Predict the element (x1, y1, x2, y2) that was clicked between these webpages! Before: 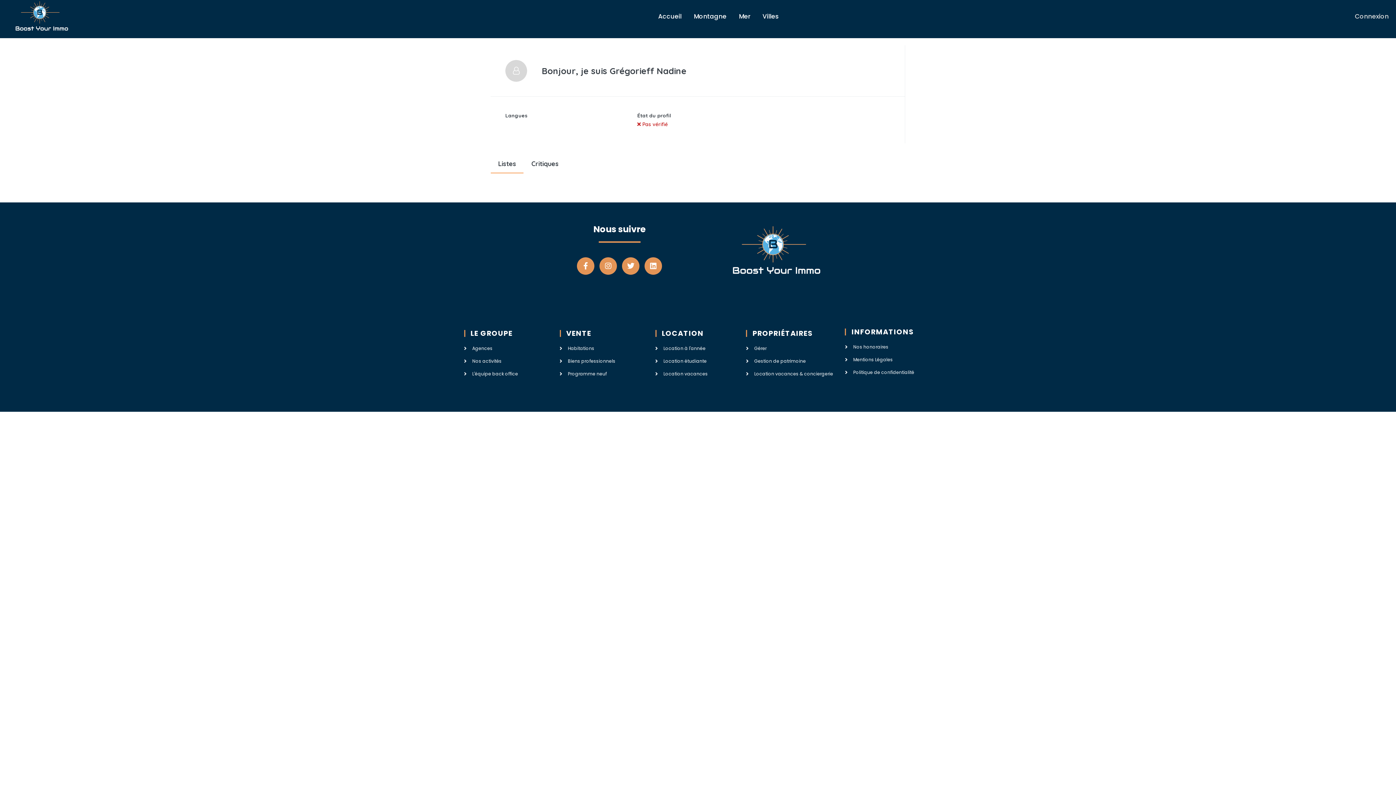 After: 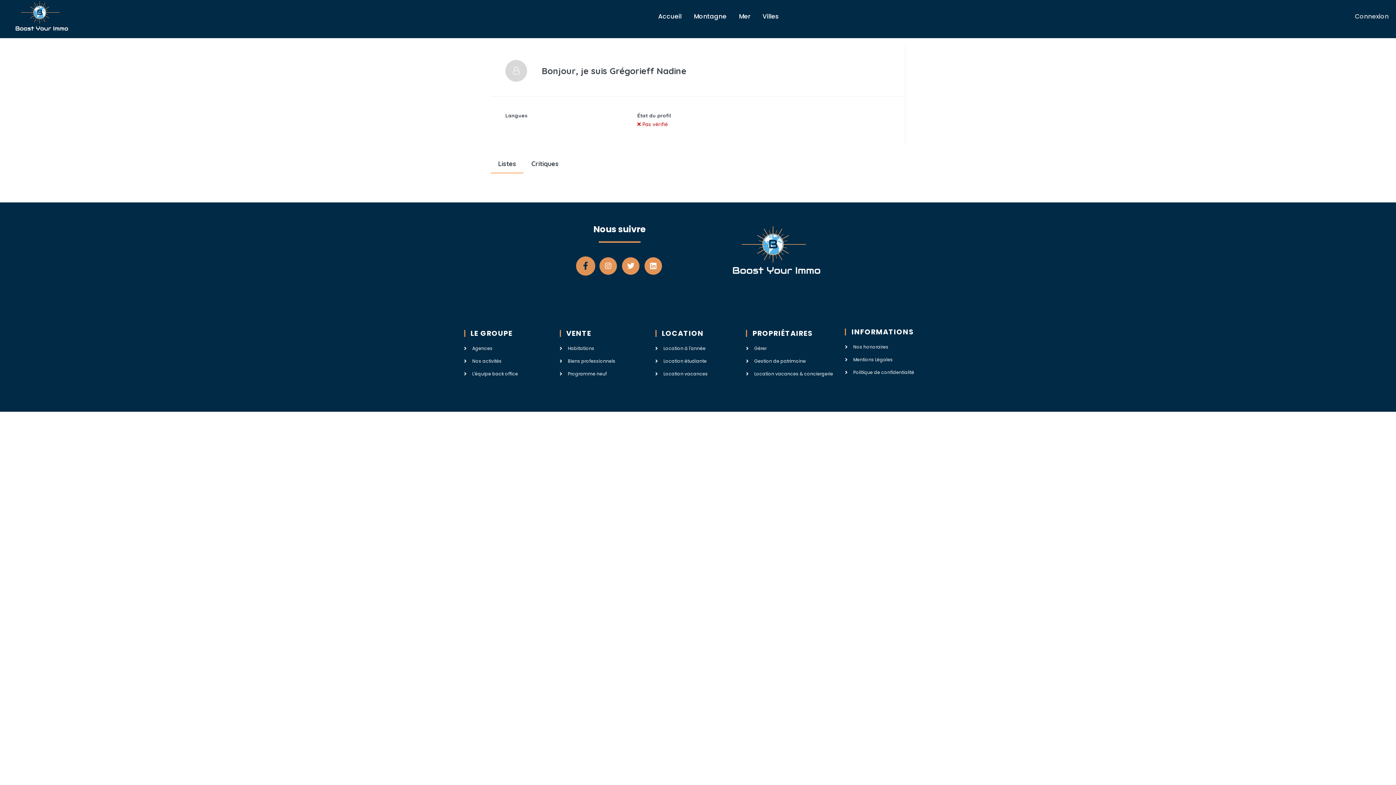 Action: bbox: (577, 257, 594, 274) label: Facebook-f